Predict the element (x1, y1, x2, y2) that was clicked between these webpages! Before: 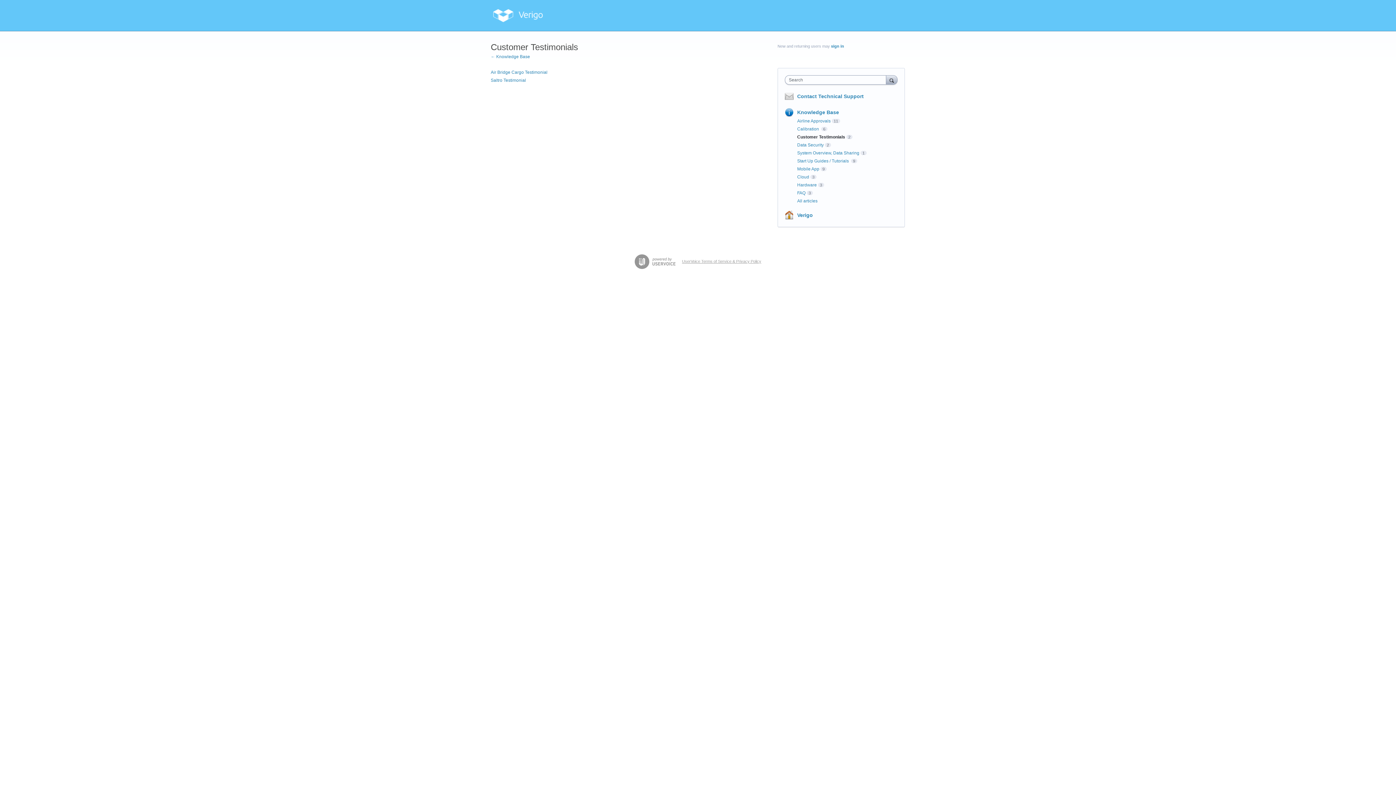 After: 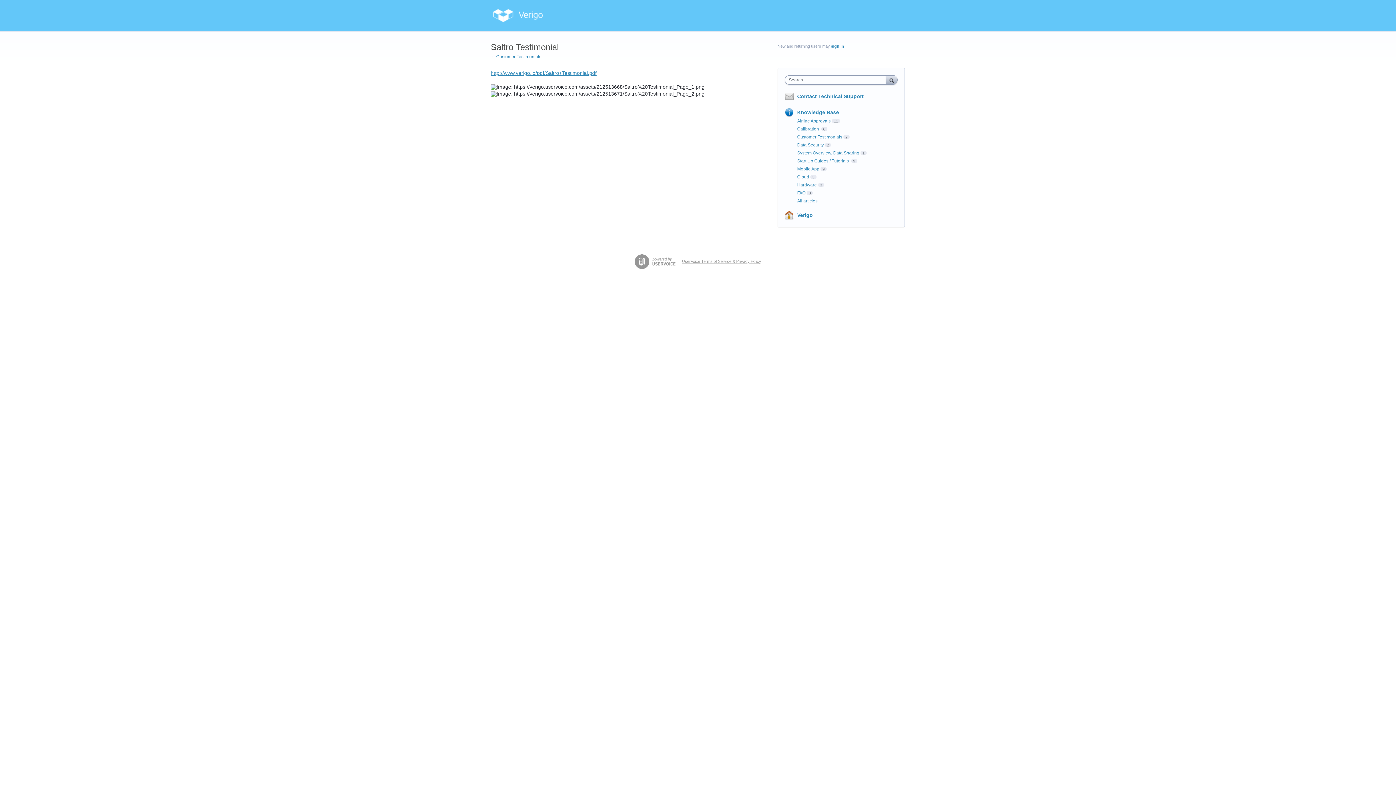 Action: label: Saltro Testimonial bbox: (490, 77, 526, 82)